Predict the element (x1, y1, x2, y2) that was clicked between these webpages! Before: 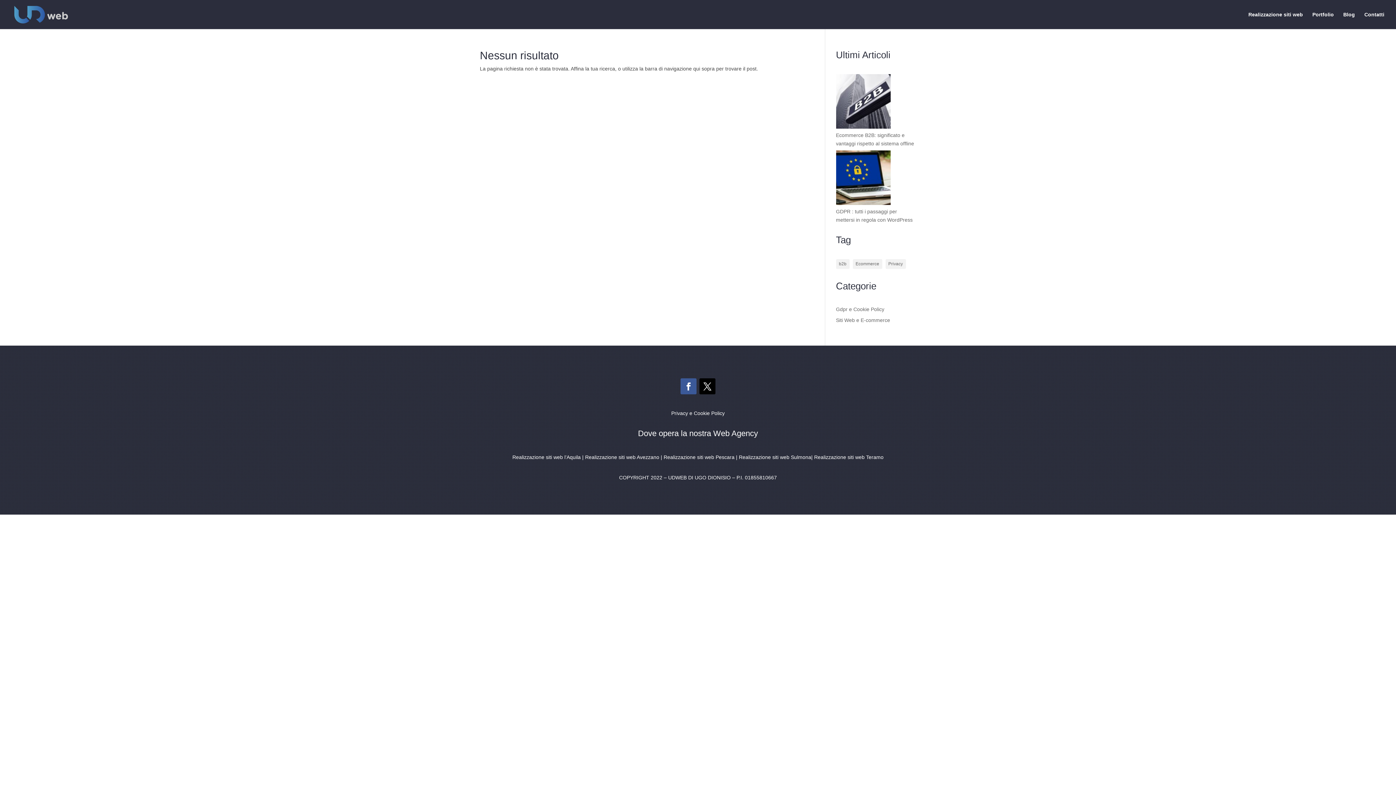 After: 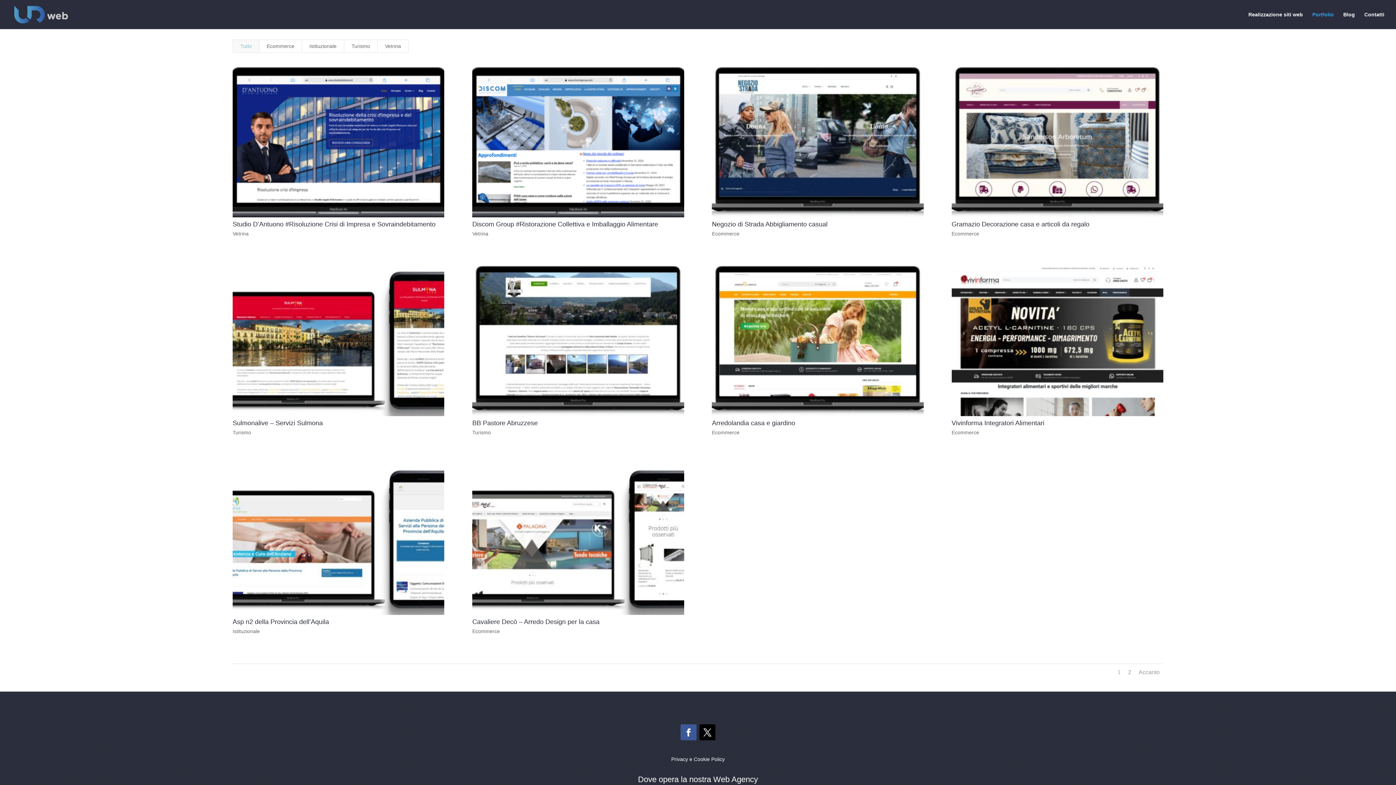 Action: label: Portfolio bbox: (1312, 12, 1334, 29)